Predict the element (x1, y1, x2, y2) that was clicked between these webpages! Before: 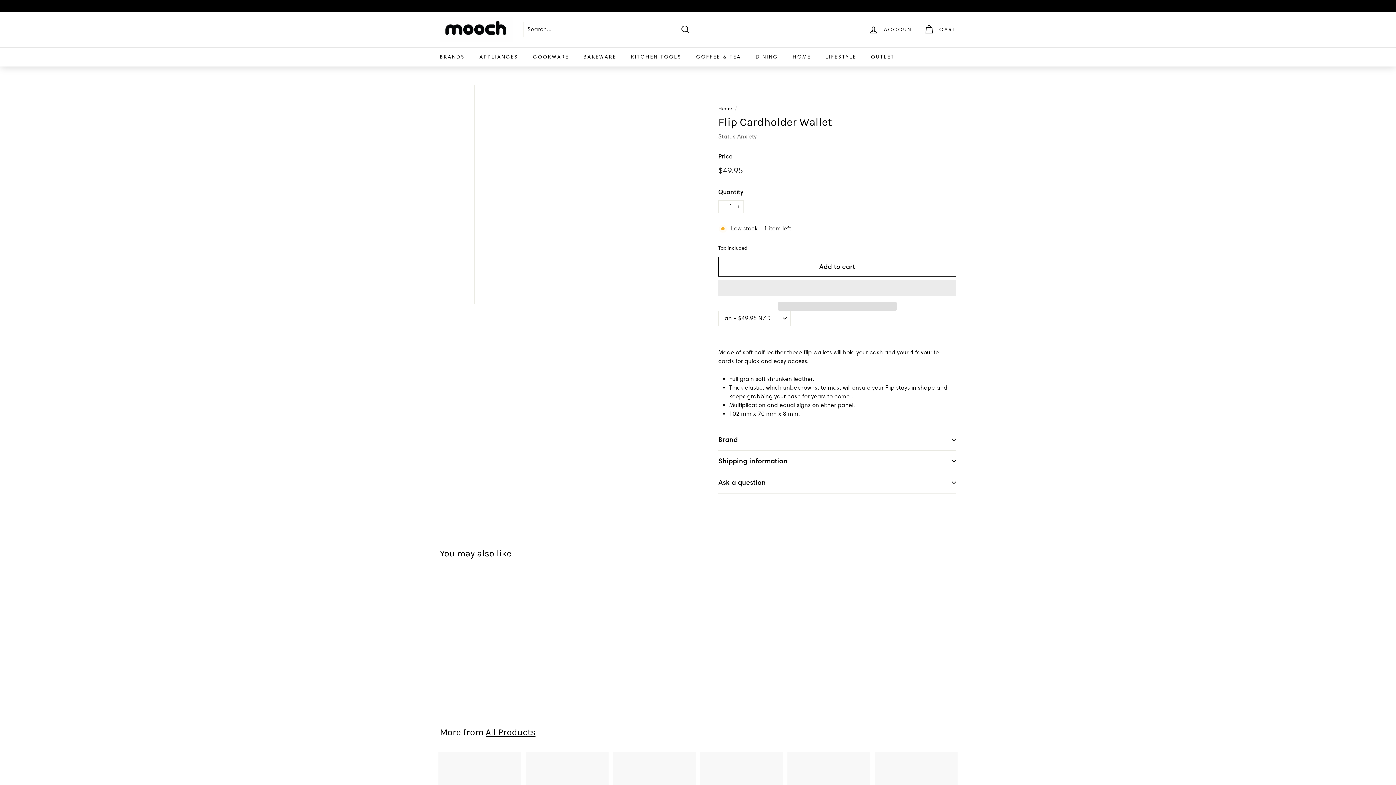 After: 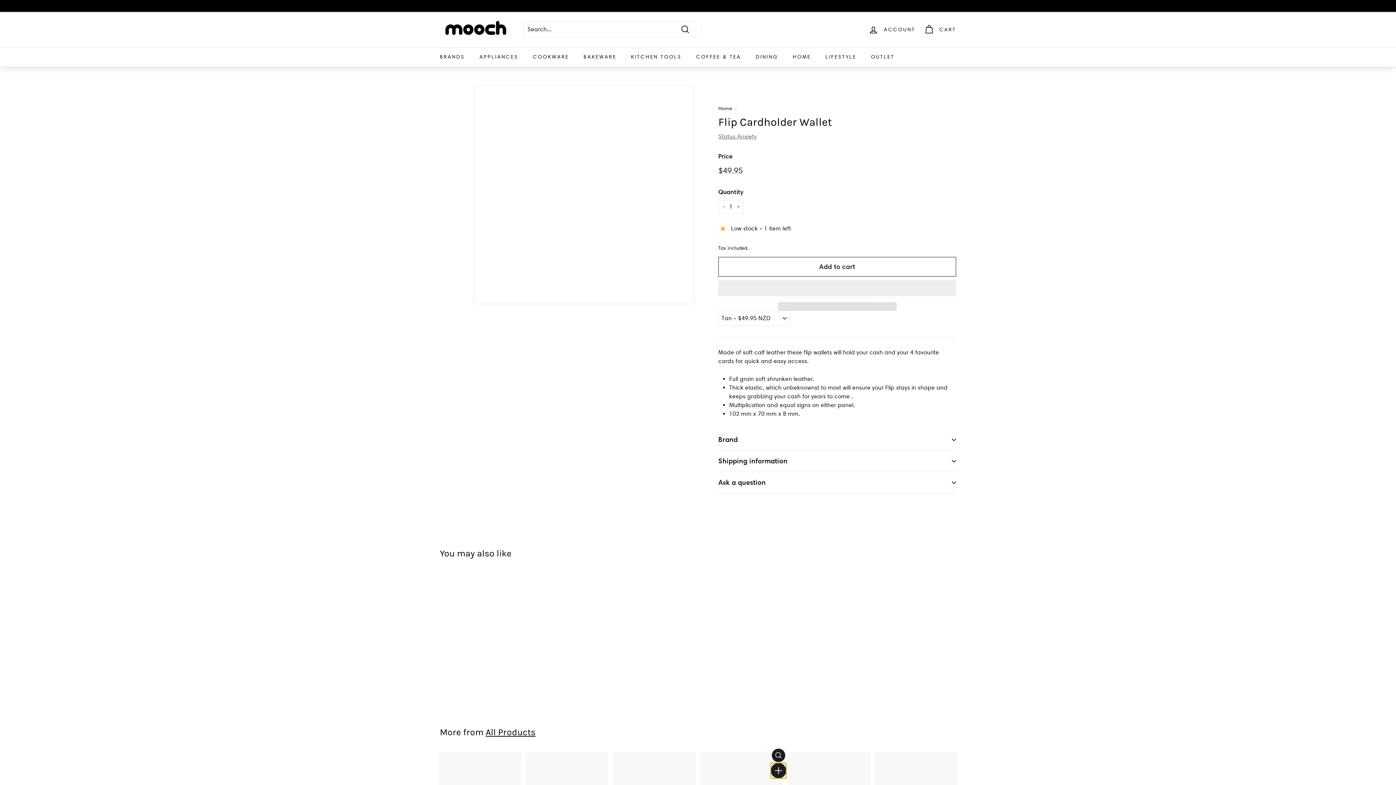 Action: bbox: (772, 766, 785, 779) label: Add to cart